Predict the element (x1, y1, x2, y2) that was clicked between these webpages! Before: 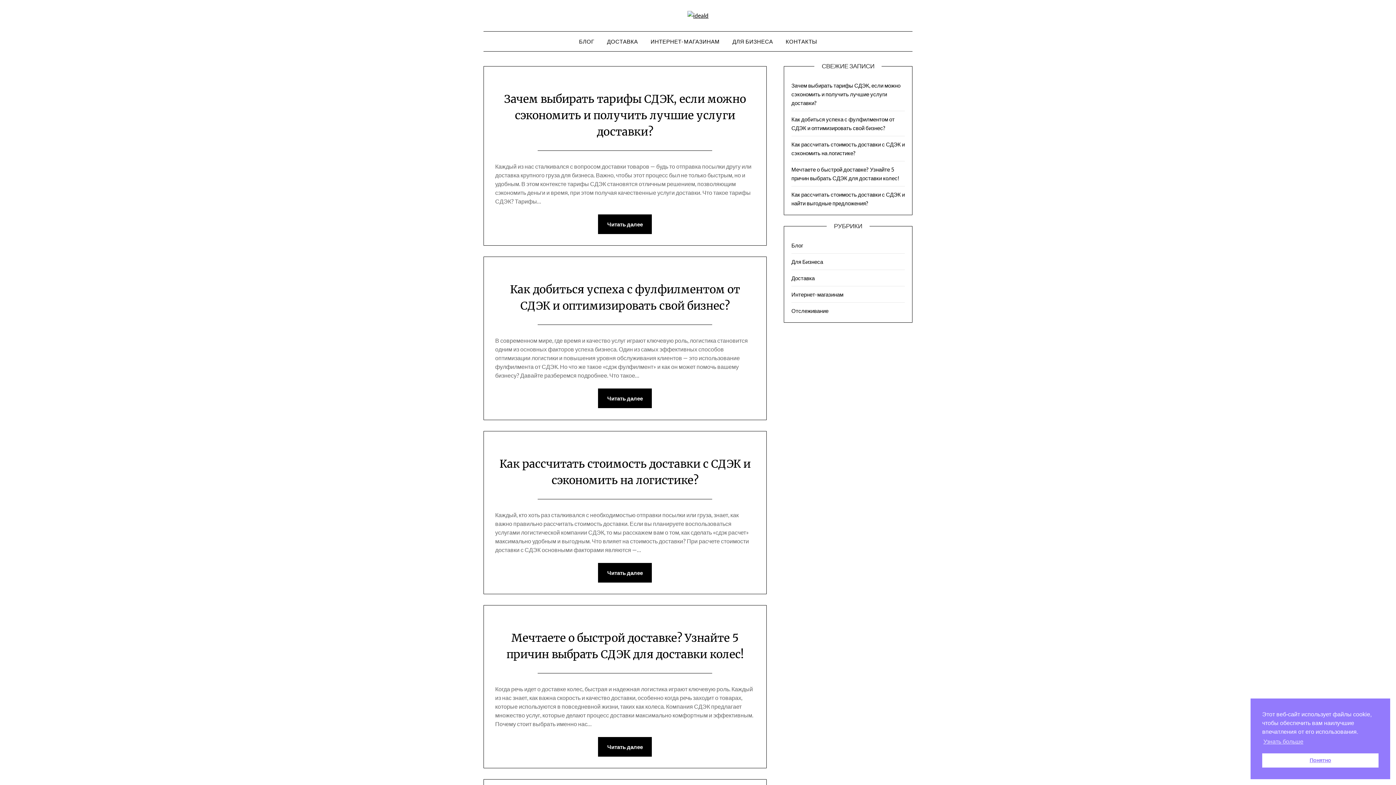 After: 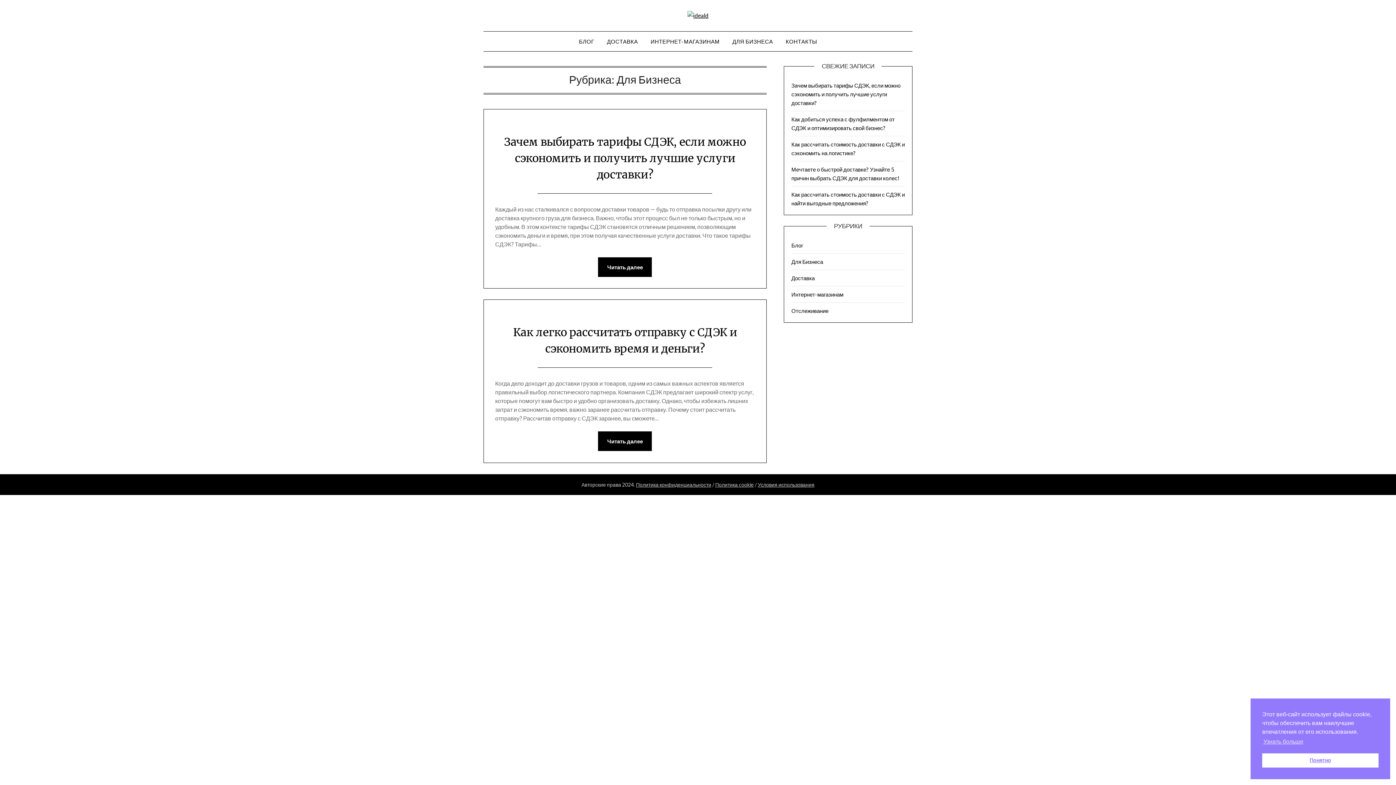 Action: bbox: (791, 258, 823, 265) label: Для Бизнеса